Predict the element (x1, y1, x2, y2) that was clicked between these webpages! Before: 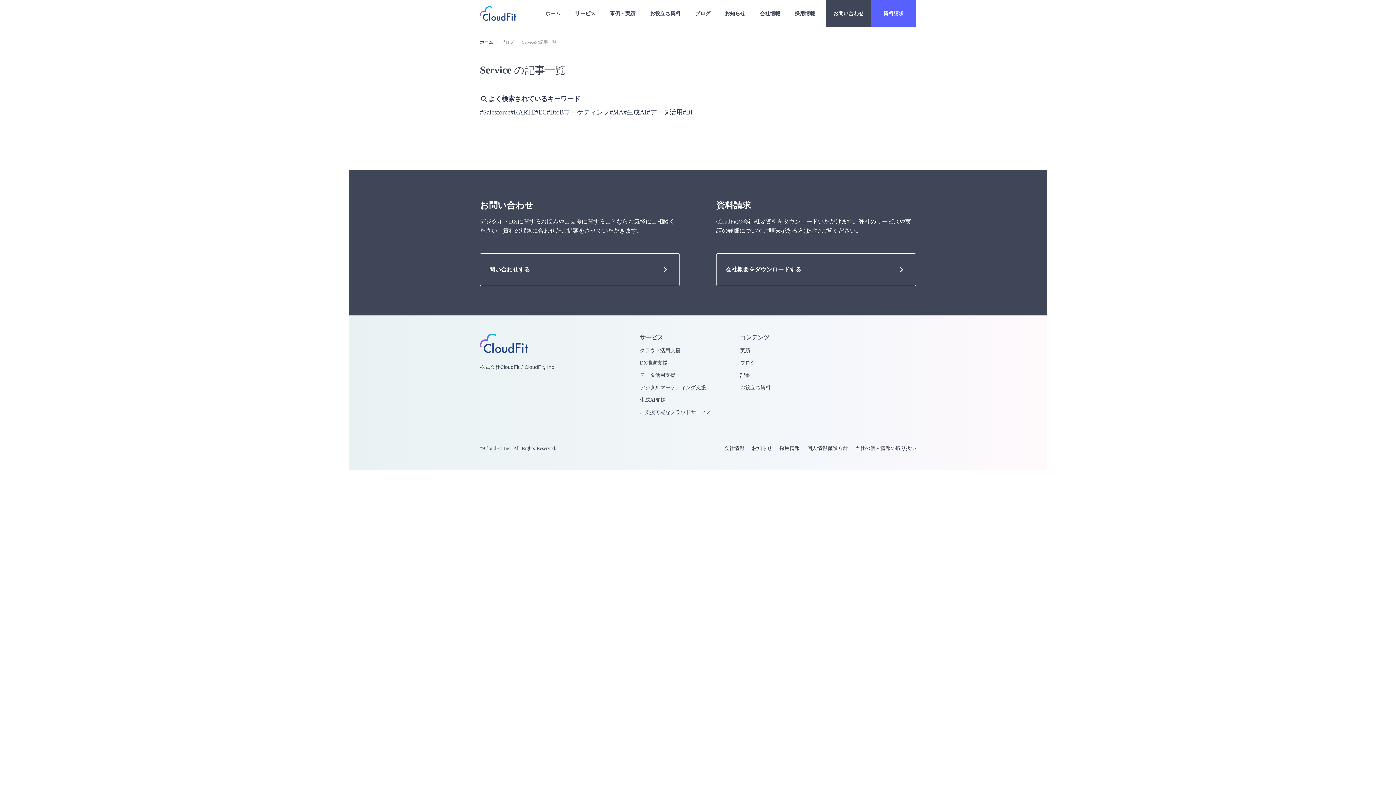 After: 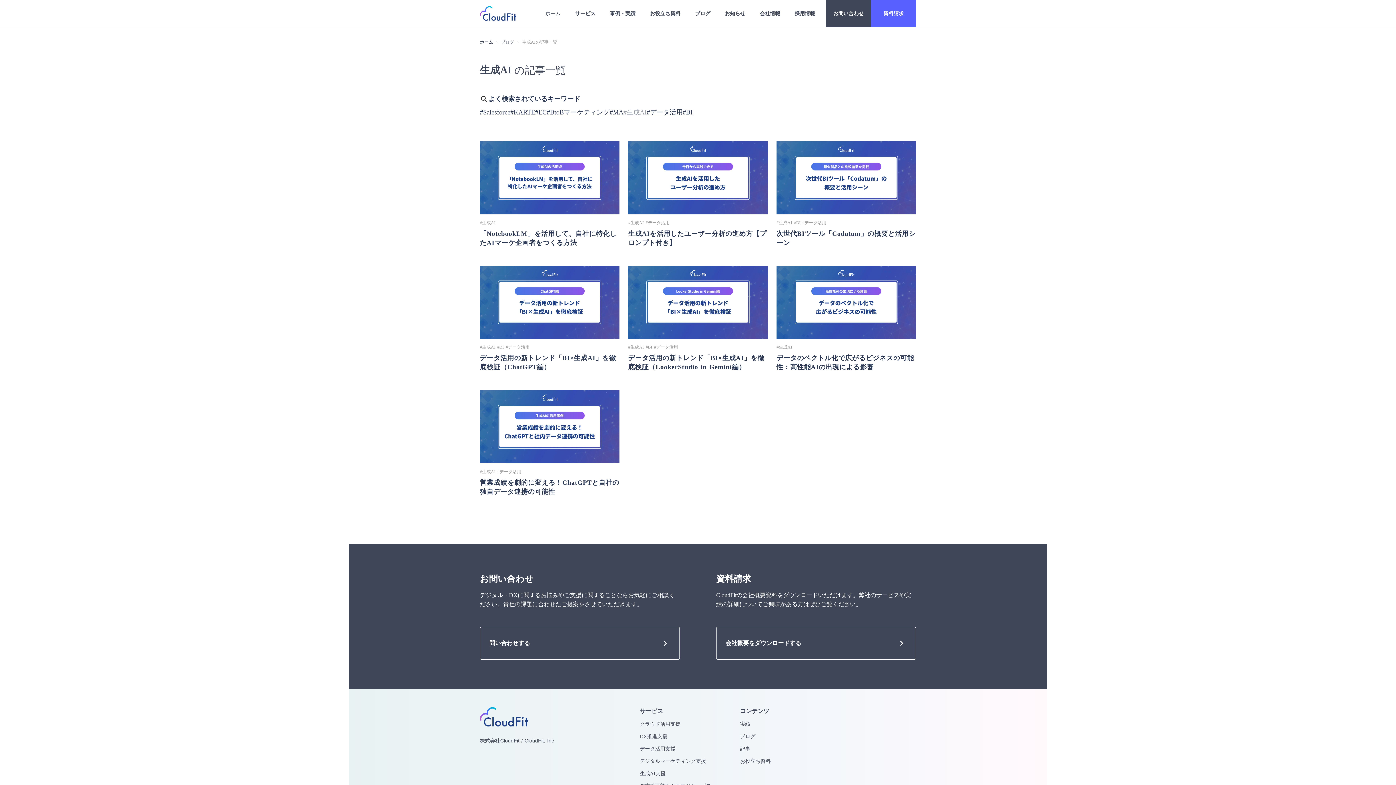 Action: label: #生成AI
 bbox: (623, 108, 646, 117)